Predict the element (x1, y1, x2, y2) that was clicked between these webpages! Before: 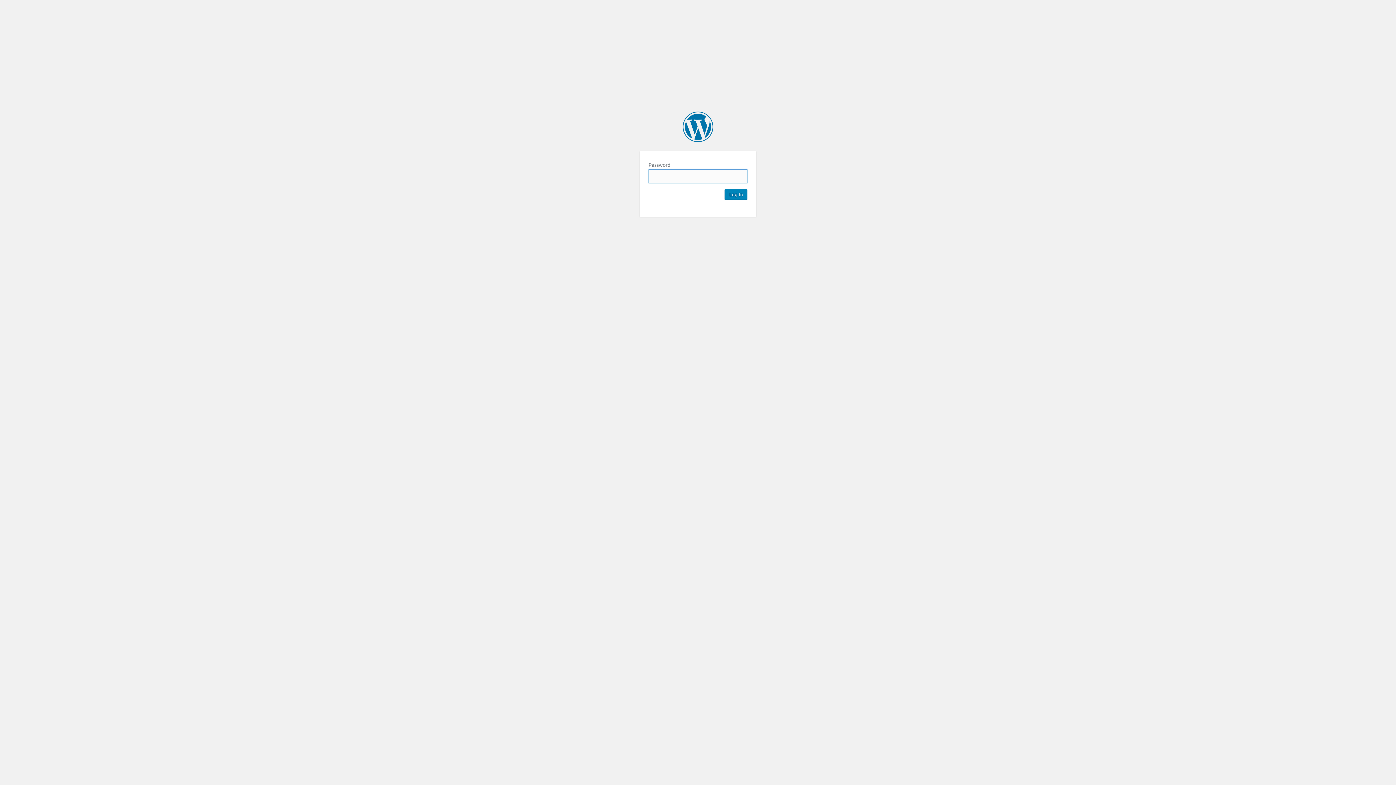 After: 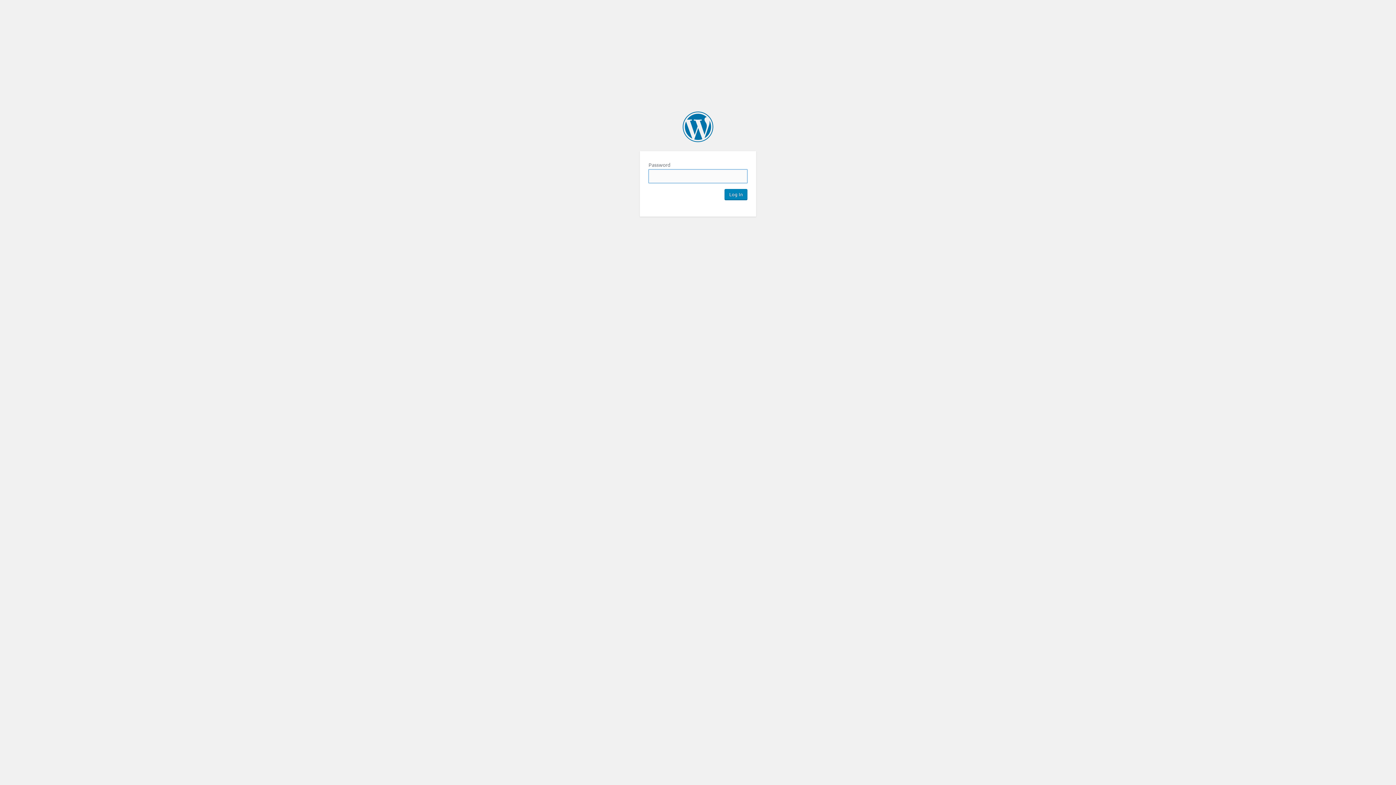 Action: bbox: (682, 111, 713, 142) label: Diversity